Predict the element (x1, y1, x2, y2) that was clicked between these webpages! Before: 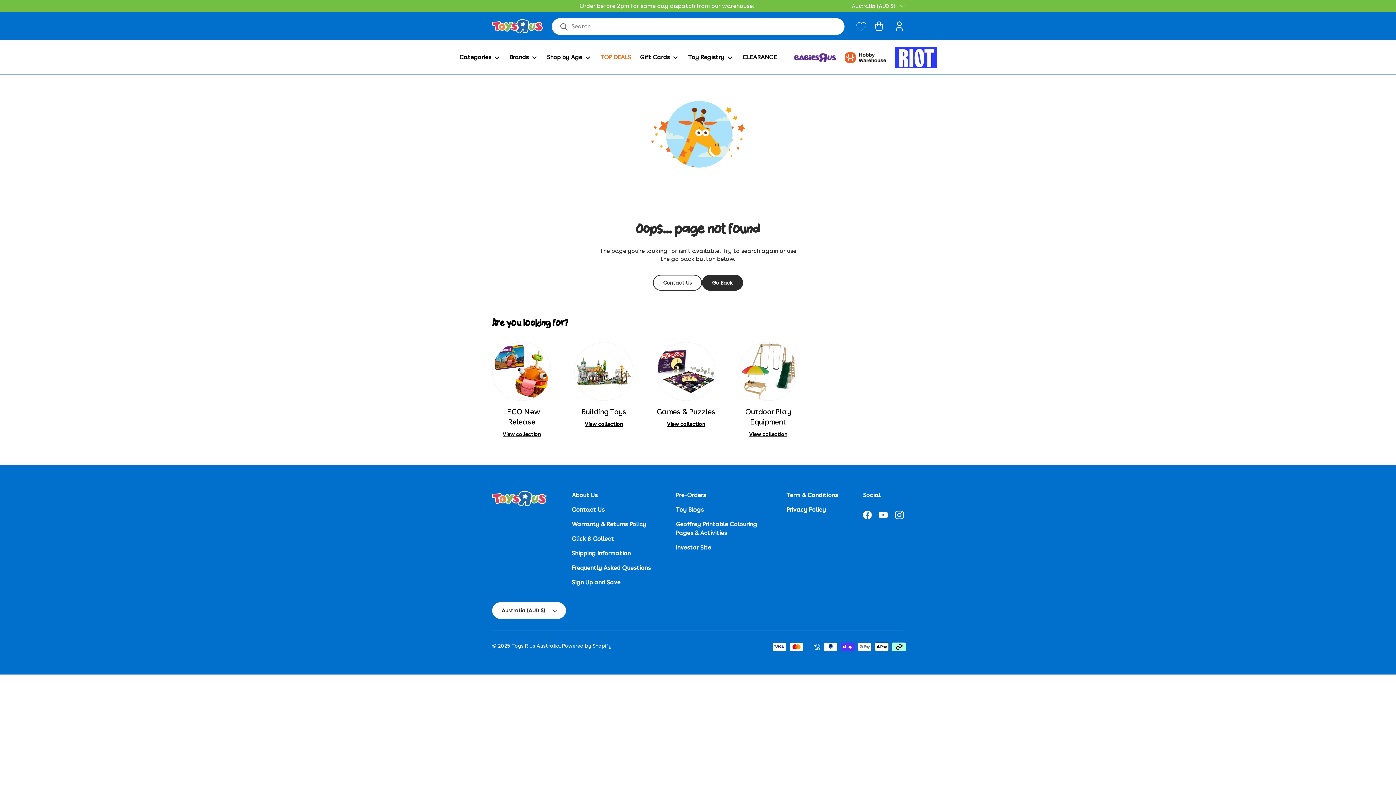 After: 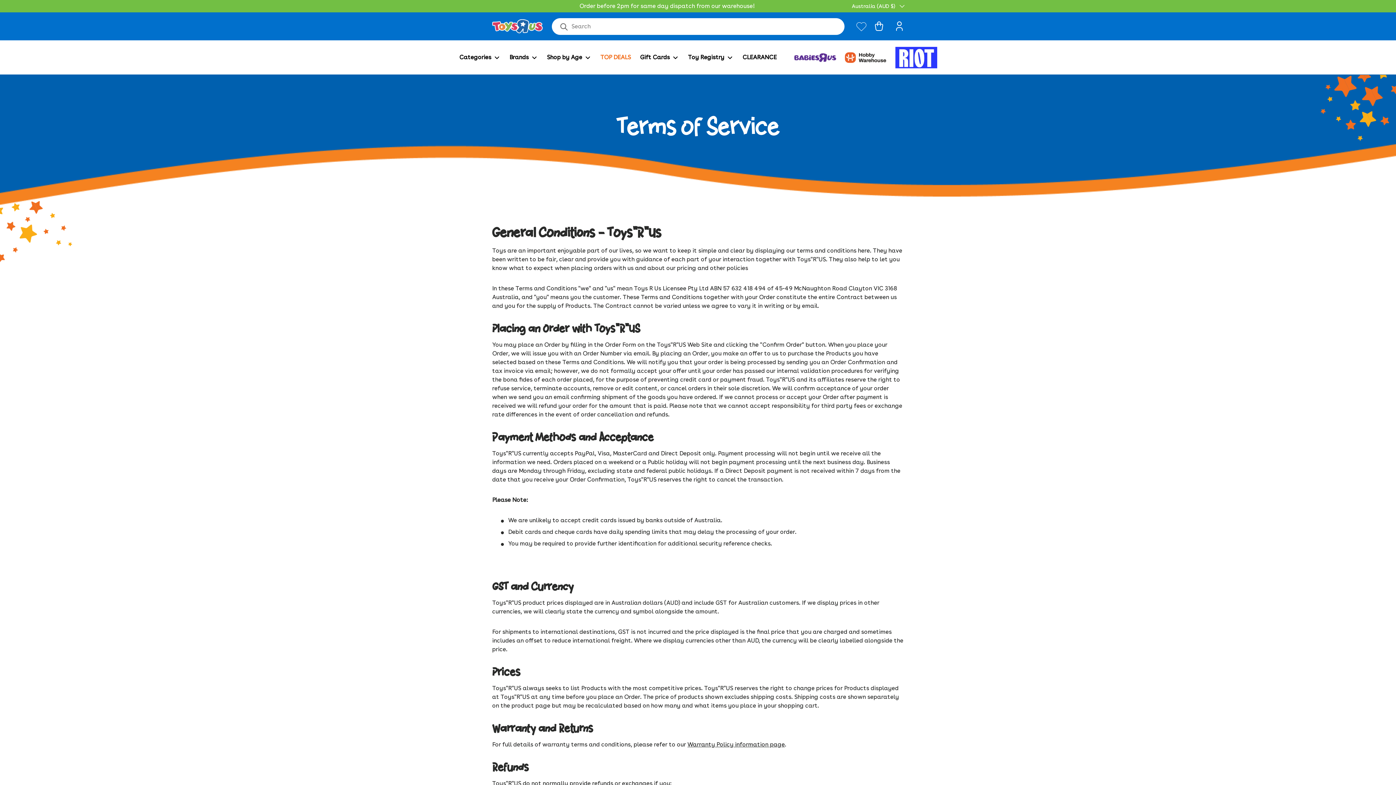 Action: label: Term & Conditions bbox: (786, 491, 838, 498)